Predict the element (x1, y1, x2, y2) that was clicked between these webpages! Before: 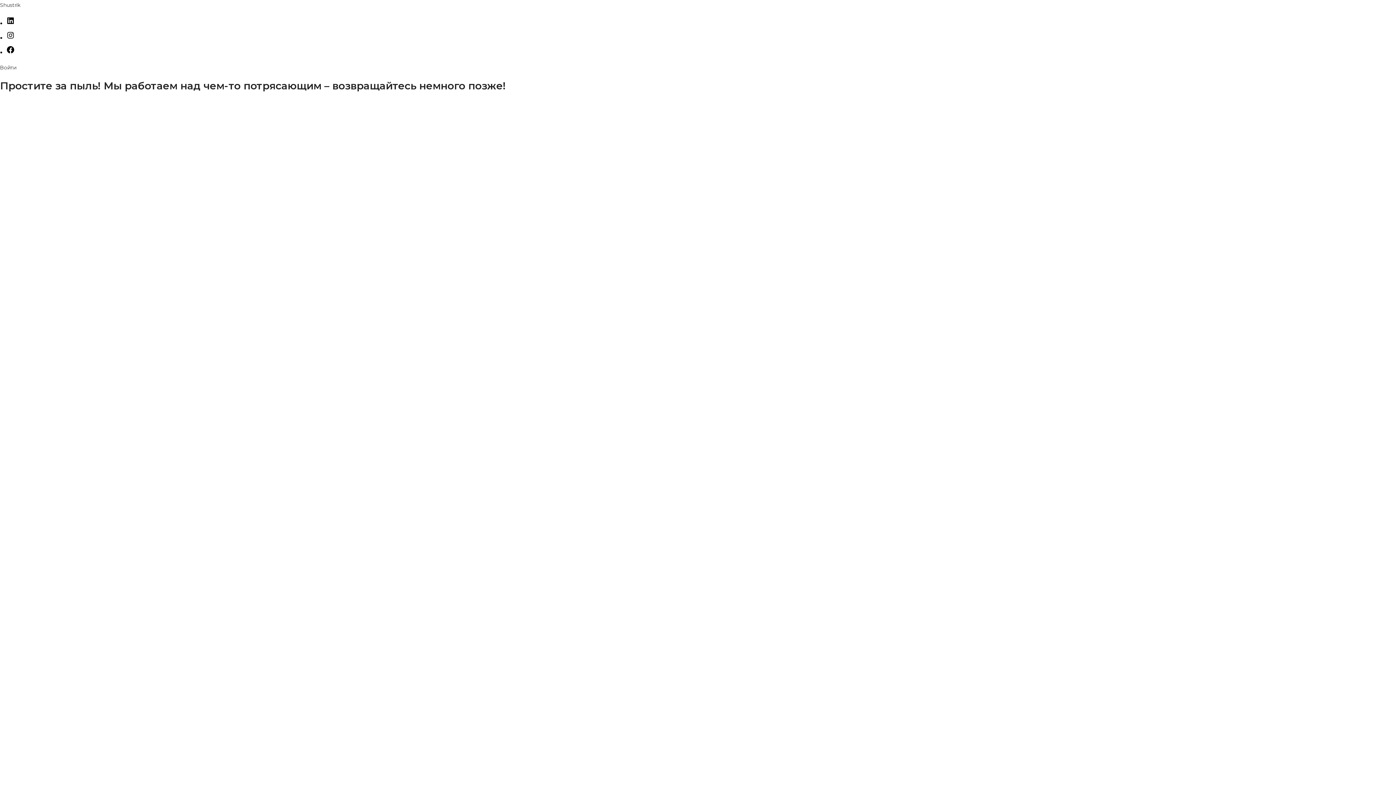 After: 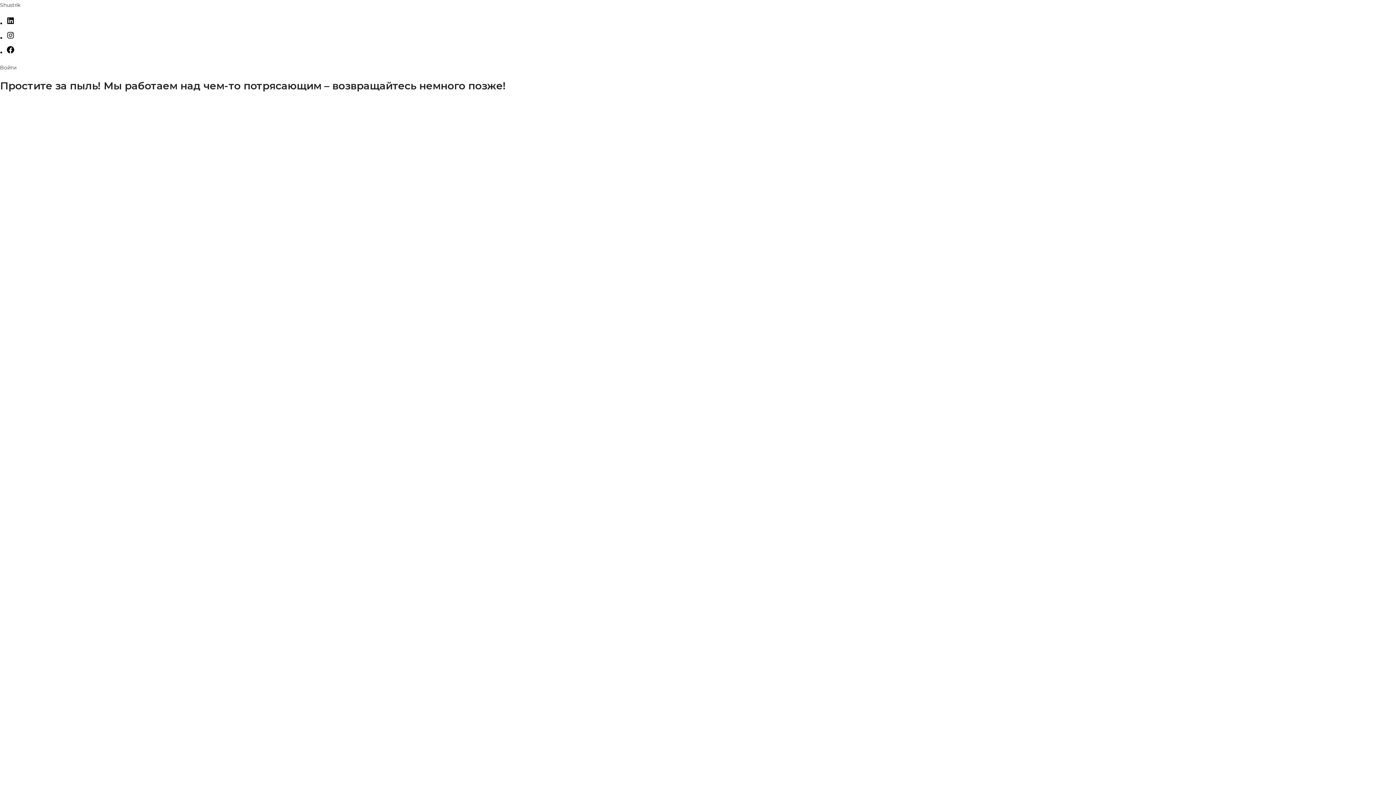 Action: bbox: (0, 1, 20, 8) label: Shustrik